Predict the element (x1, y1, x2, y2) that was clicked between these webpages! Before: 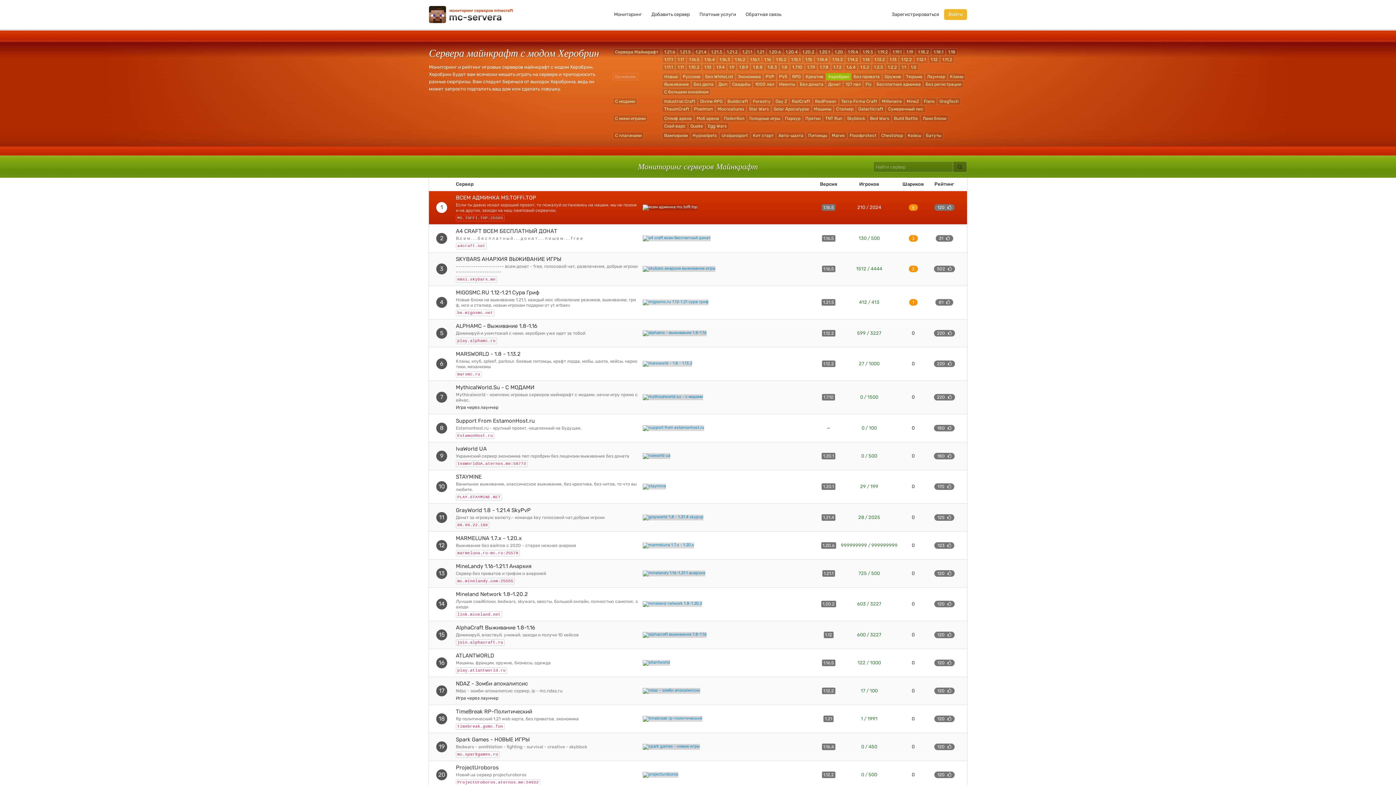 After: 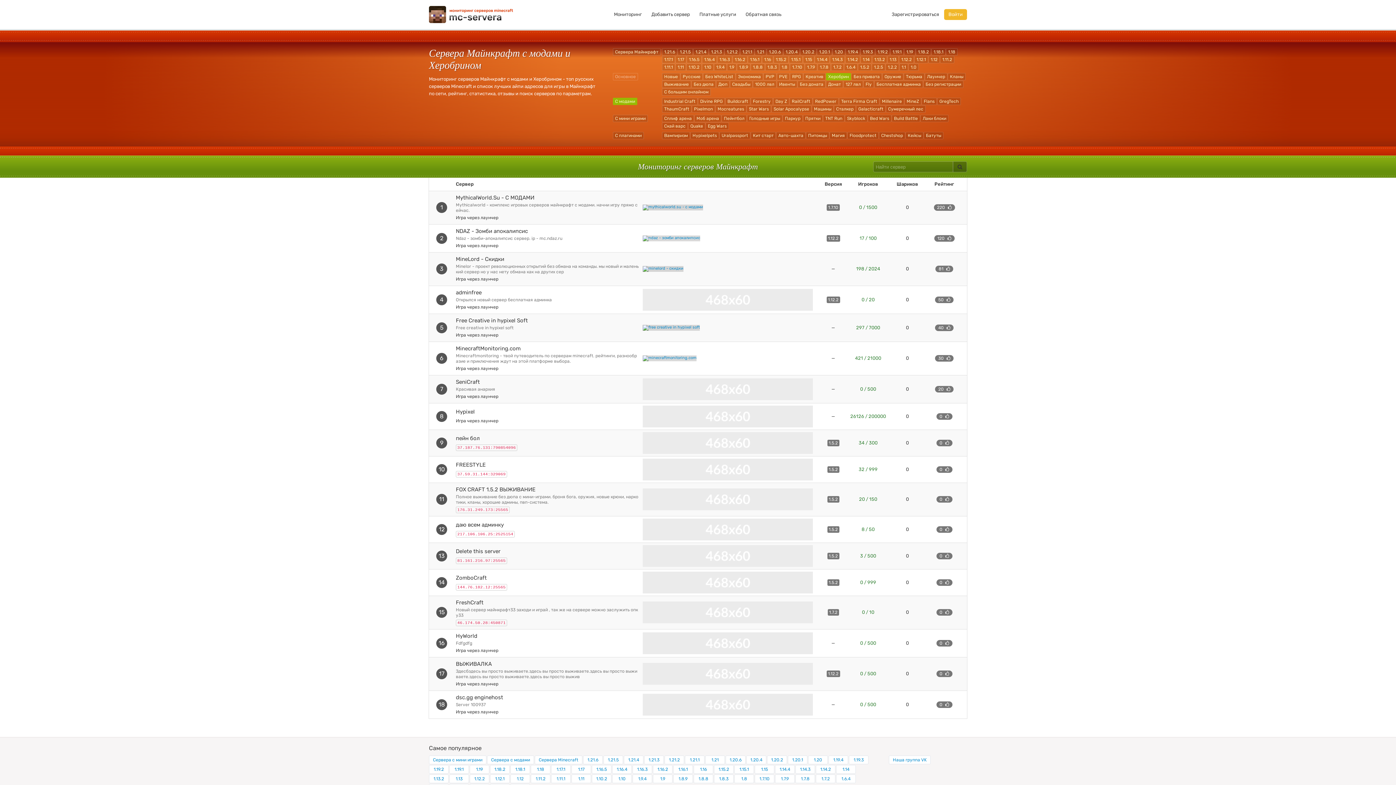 Action: label: С модами bbox: (613, 97, 637, 105)